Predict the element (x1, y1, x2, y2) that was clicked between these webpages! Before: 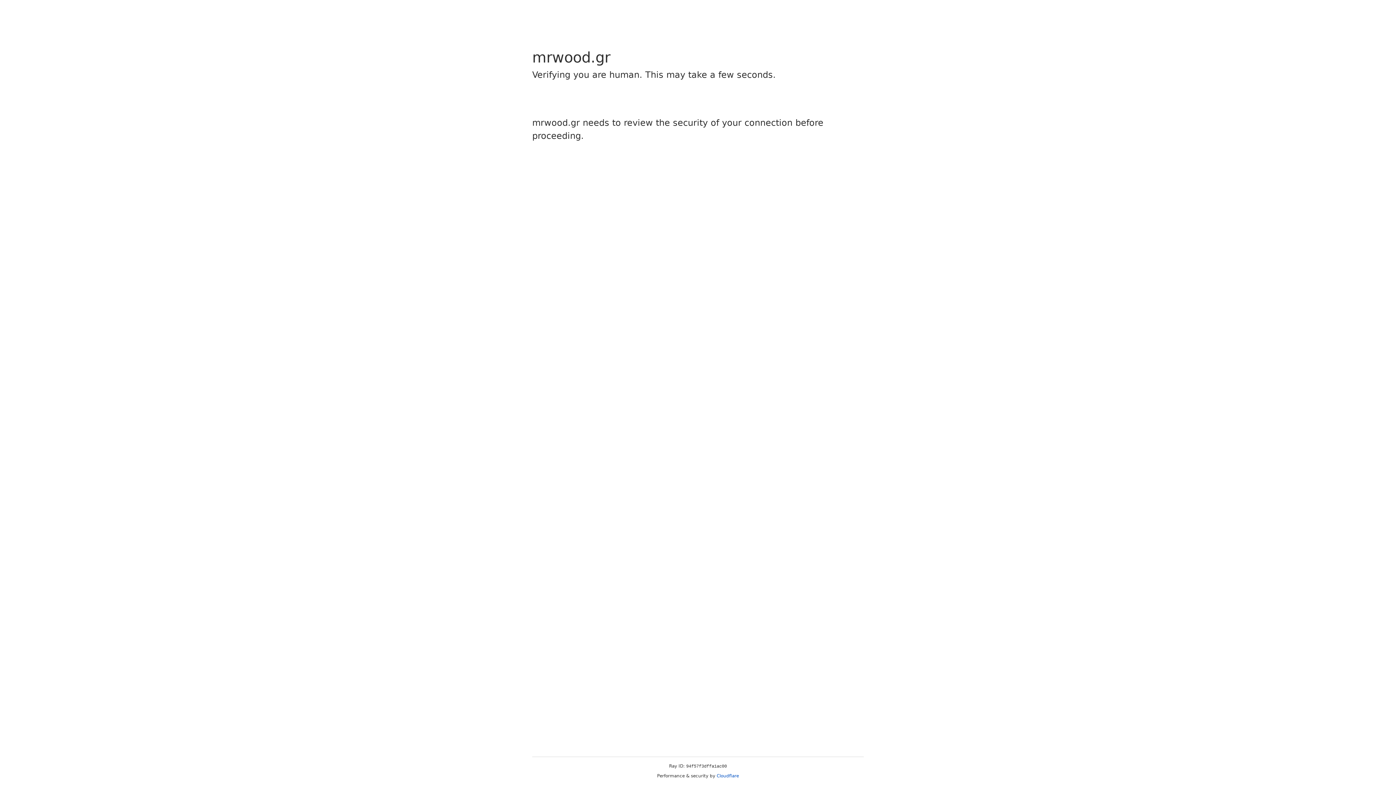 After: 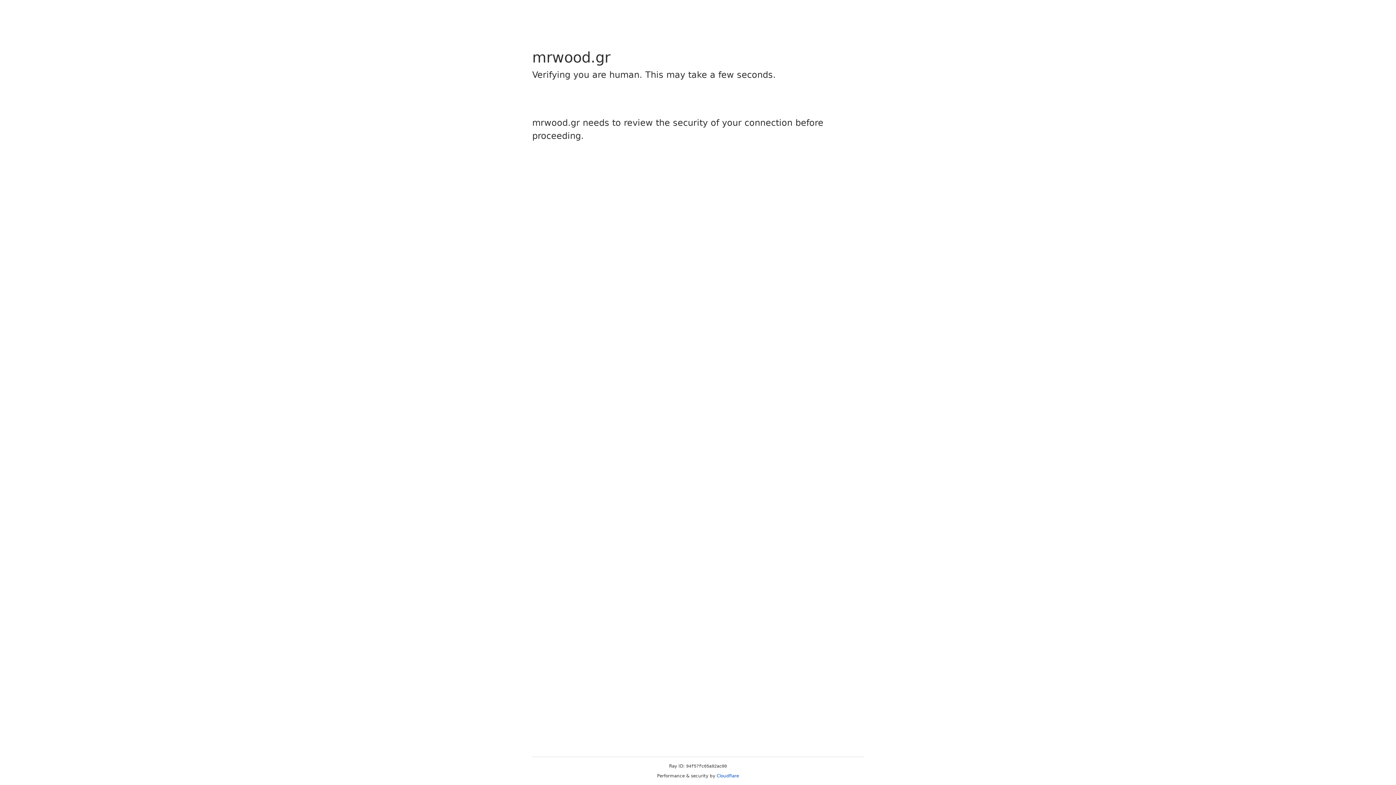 Action: label: Cloudflare bbox: (716, 773, 739, 778)